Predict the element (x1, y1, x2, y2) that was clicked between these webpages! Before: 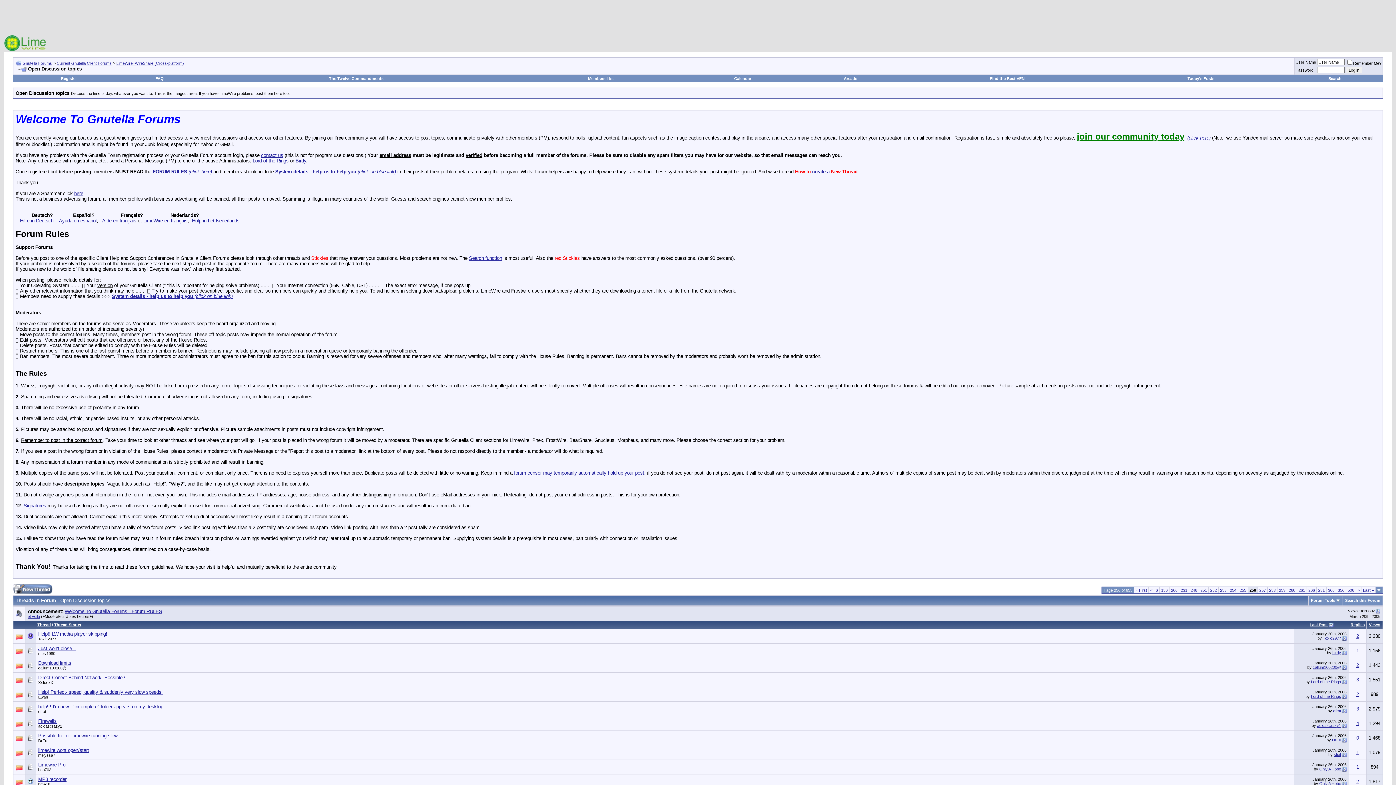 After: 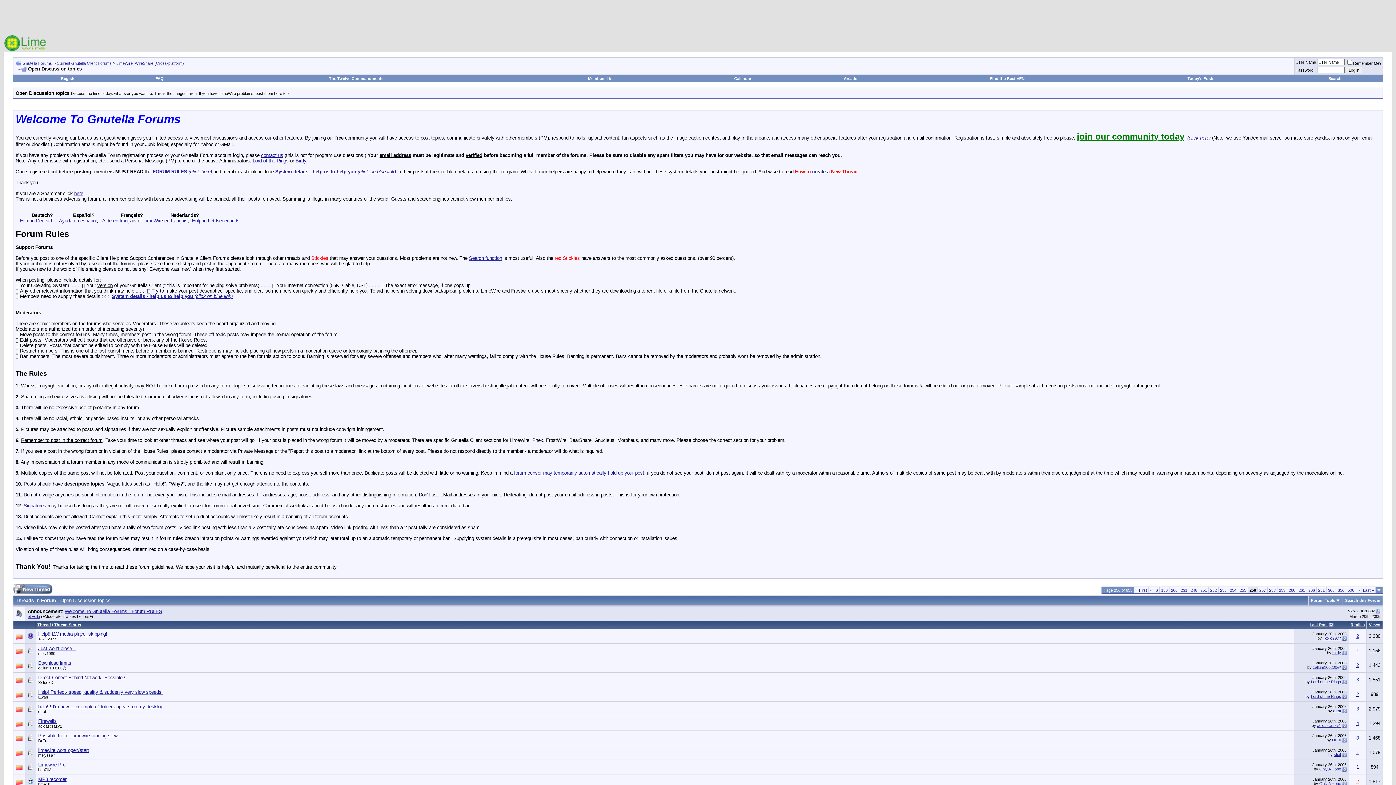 Action: label: 2 bbox: (1356, 779, 1359, 784)